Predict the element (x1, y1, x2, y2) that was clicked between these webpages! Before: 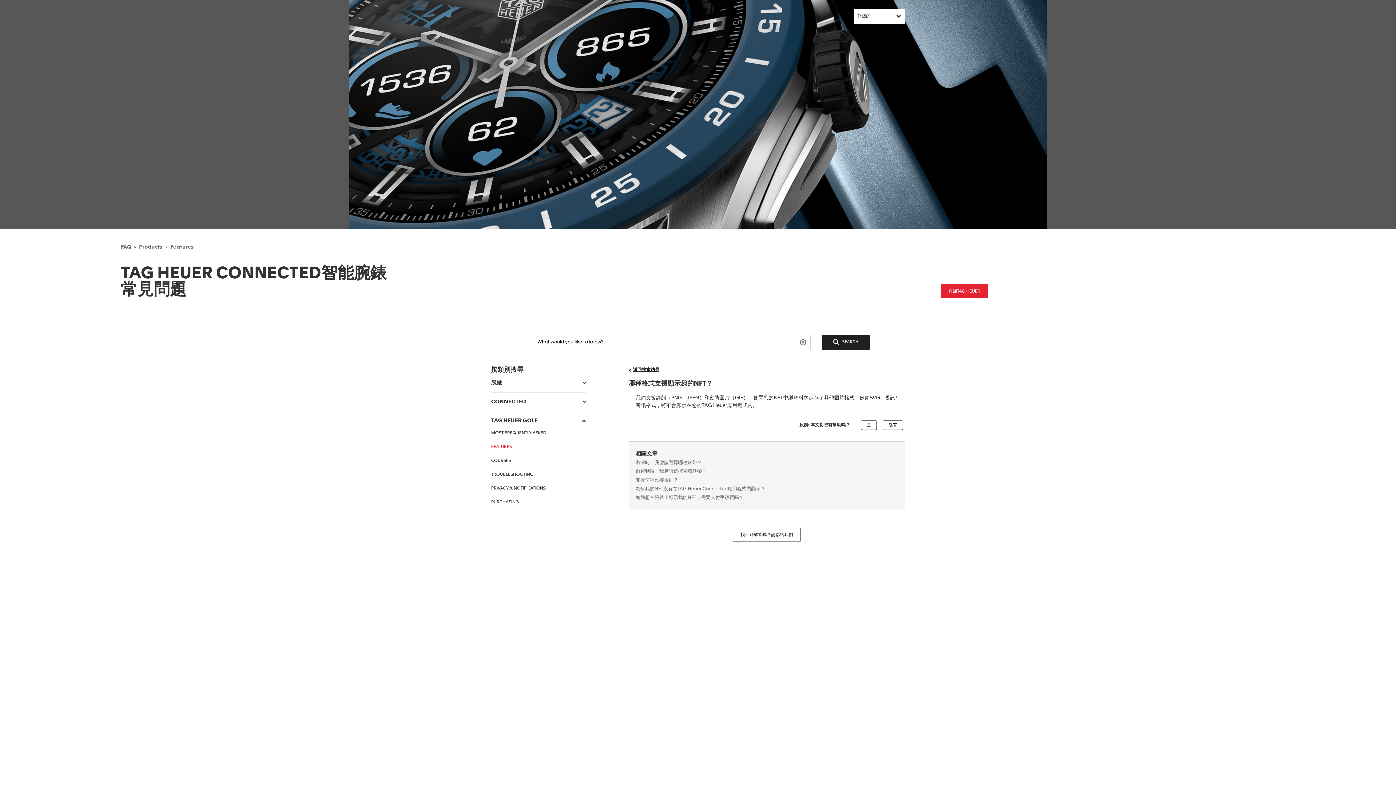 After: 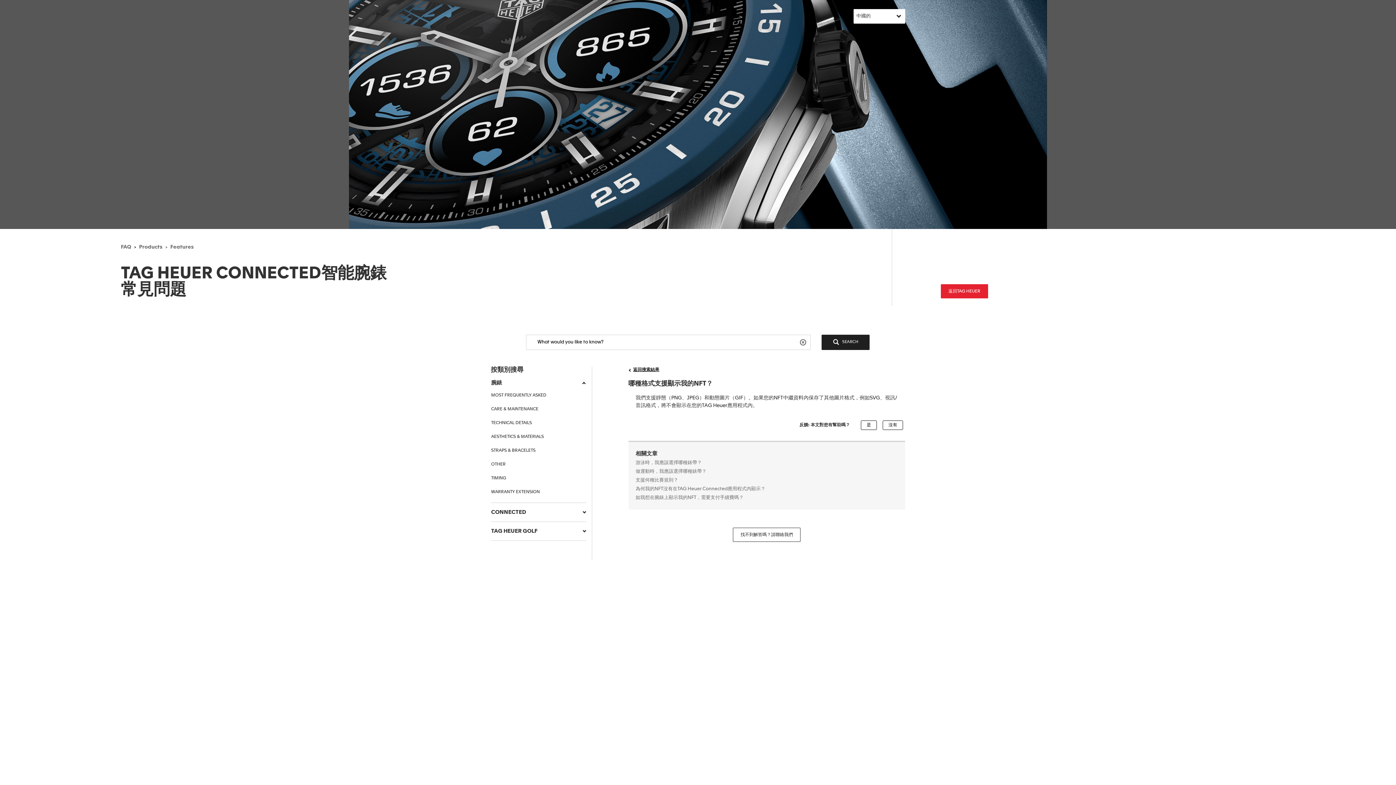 Action: label: 腕錶 bbox: (491, 374, 586, 392)